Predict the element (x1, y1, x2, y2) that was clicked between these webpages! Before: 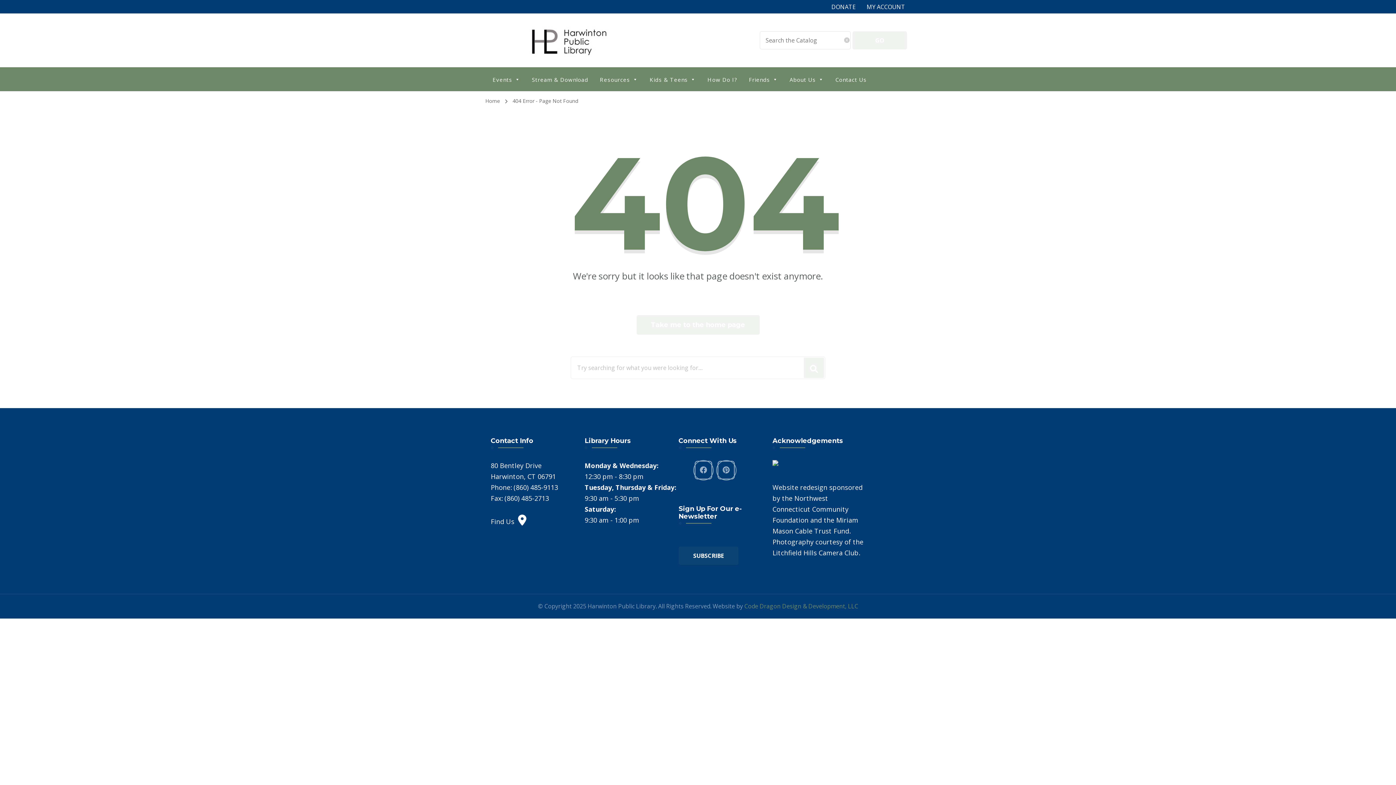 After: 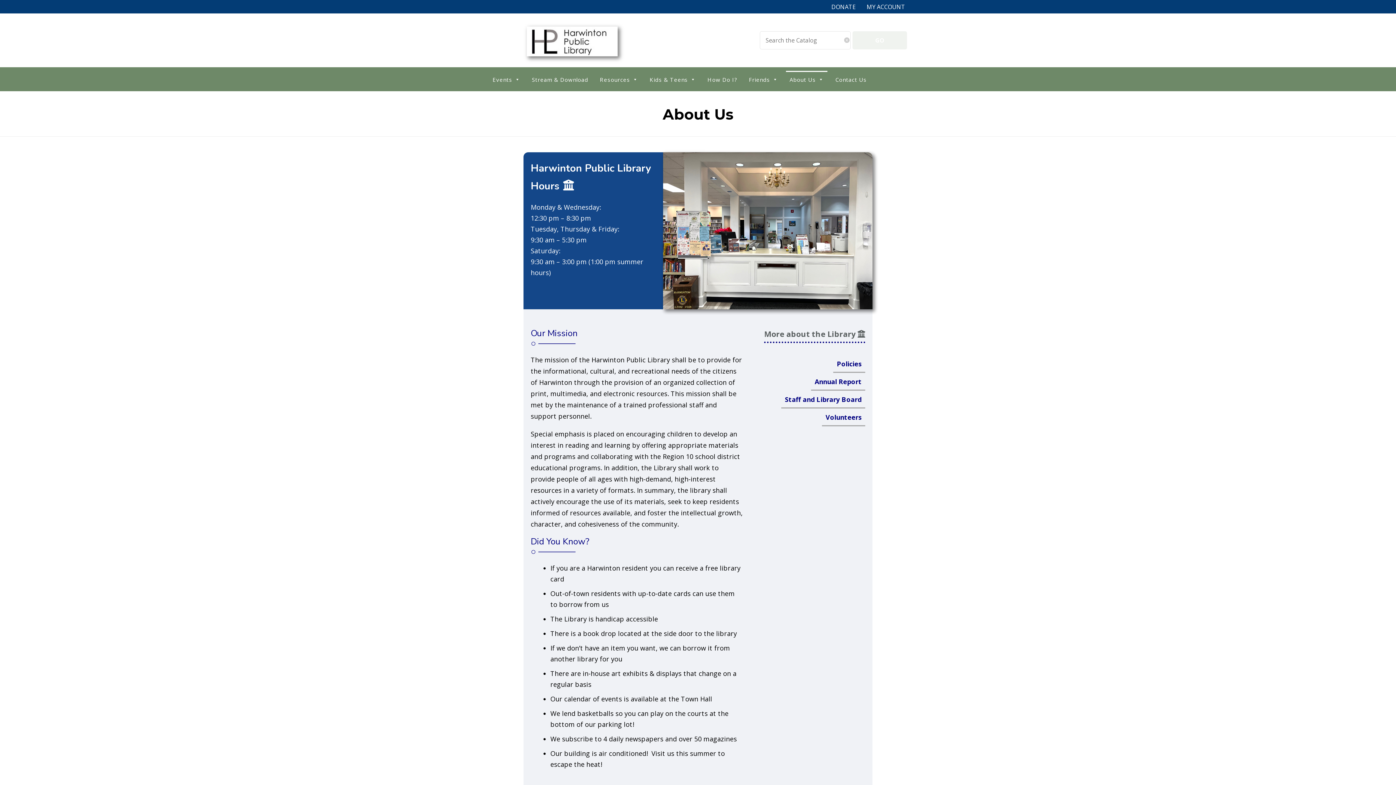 Action: bbox: (786, 70, 827, 86) label: About Us